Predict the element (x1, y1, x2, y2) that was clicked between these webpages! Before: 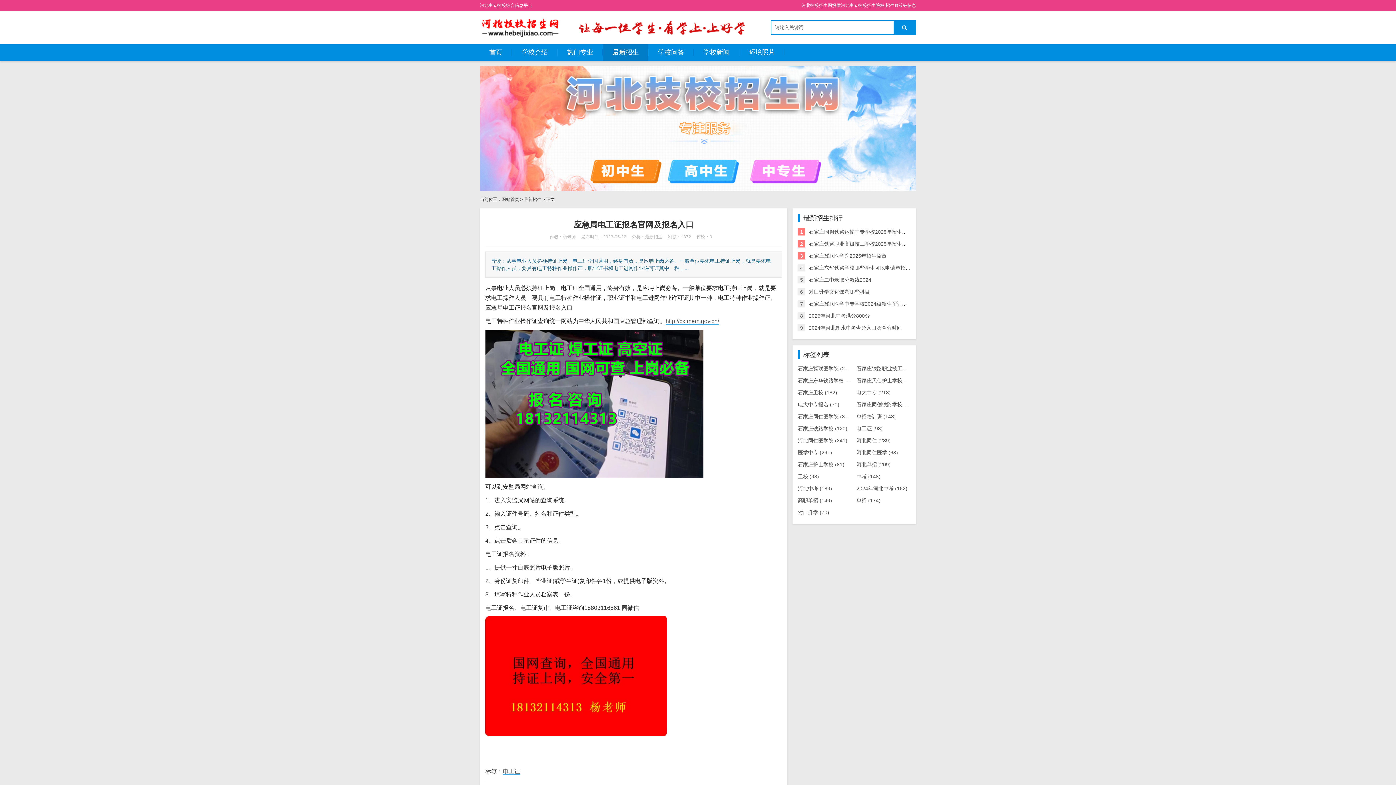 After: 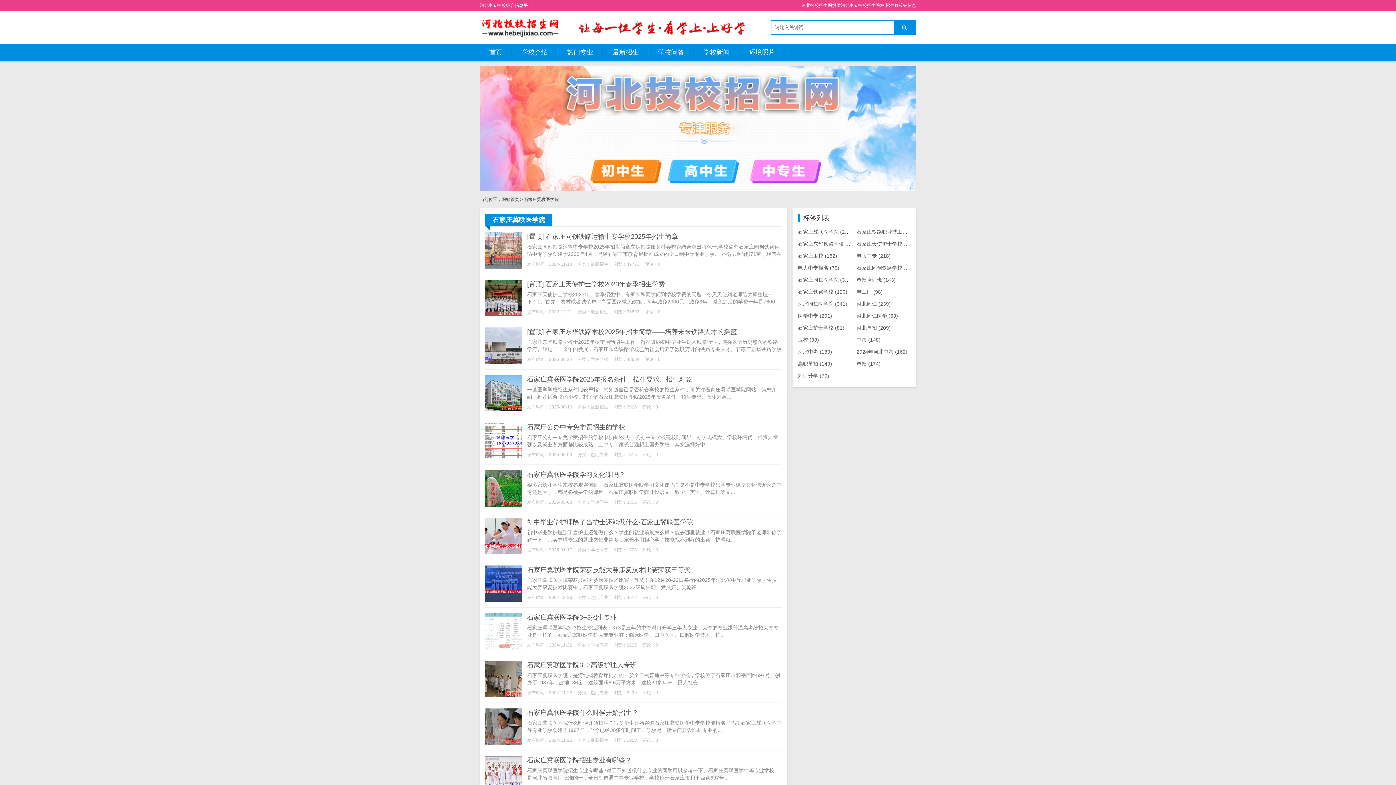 Action: label: 石家庄冀联医学院 (228) bbox: (798, 365, 852, 371)